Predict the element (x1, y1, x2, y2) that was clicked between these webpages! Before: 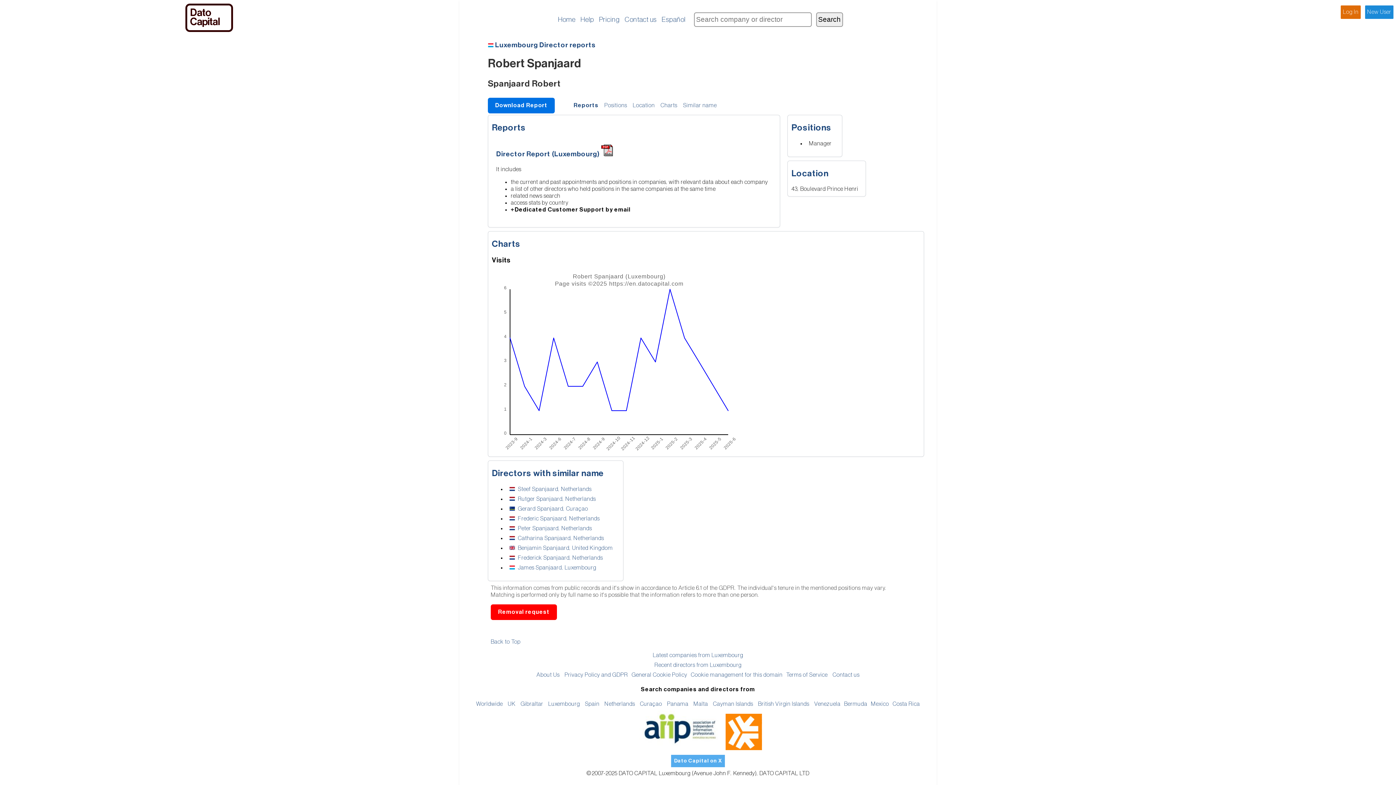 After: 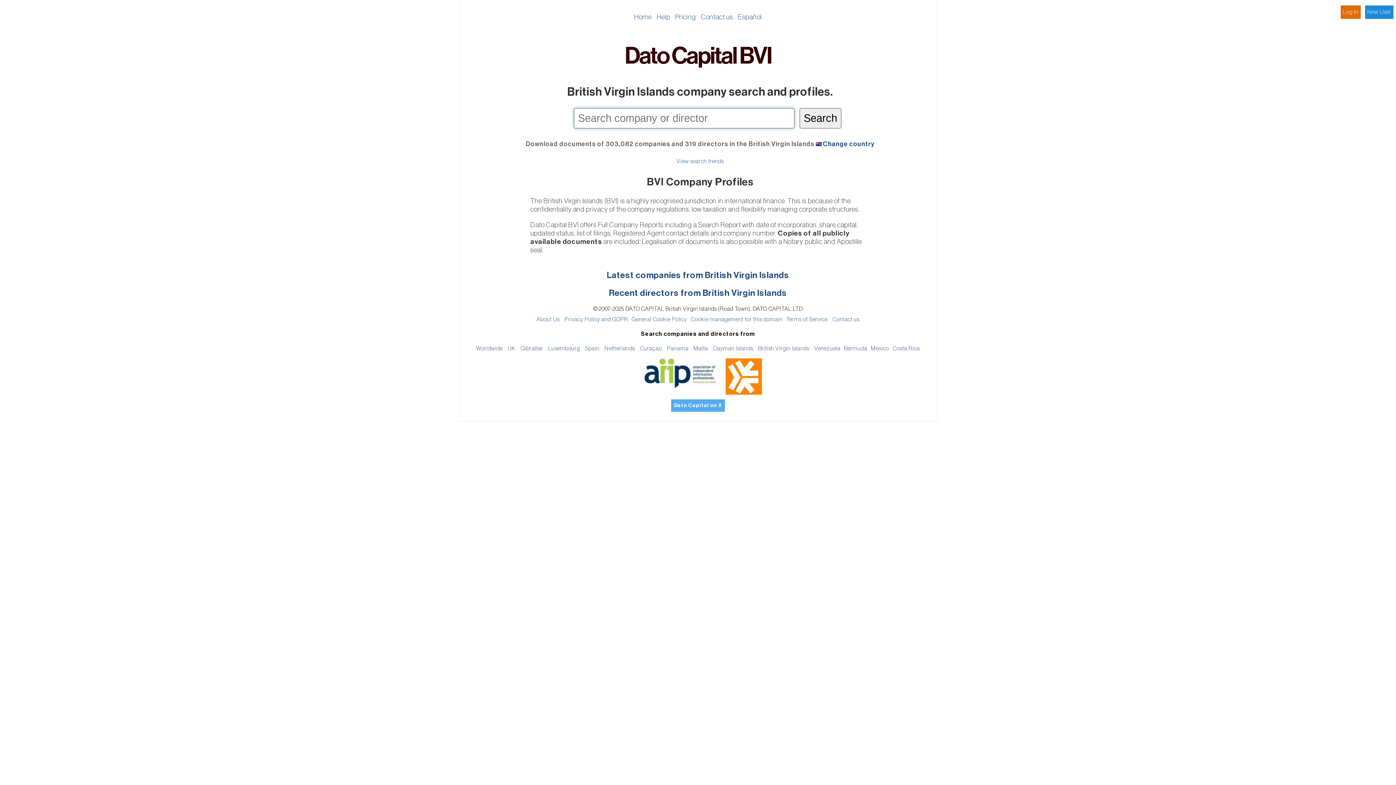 Action: bbox: (758, 701, 809, 707) label: British Virgin Islands